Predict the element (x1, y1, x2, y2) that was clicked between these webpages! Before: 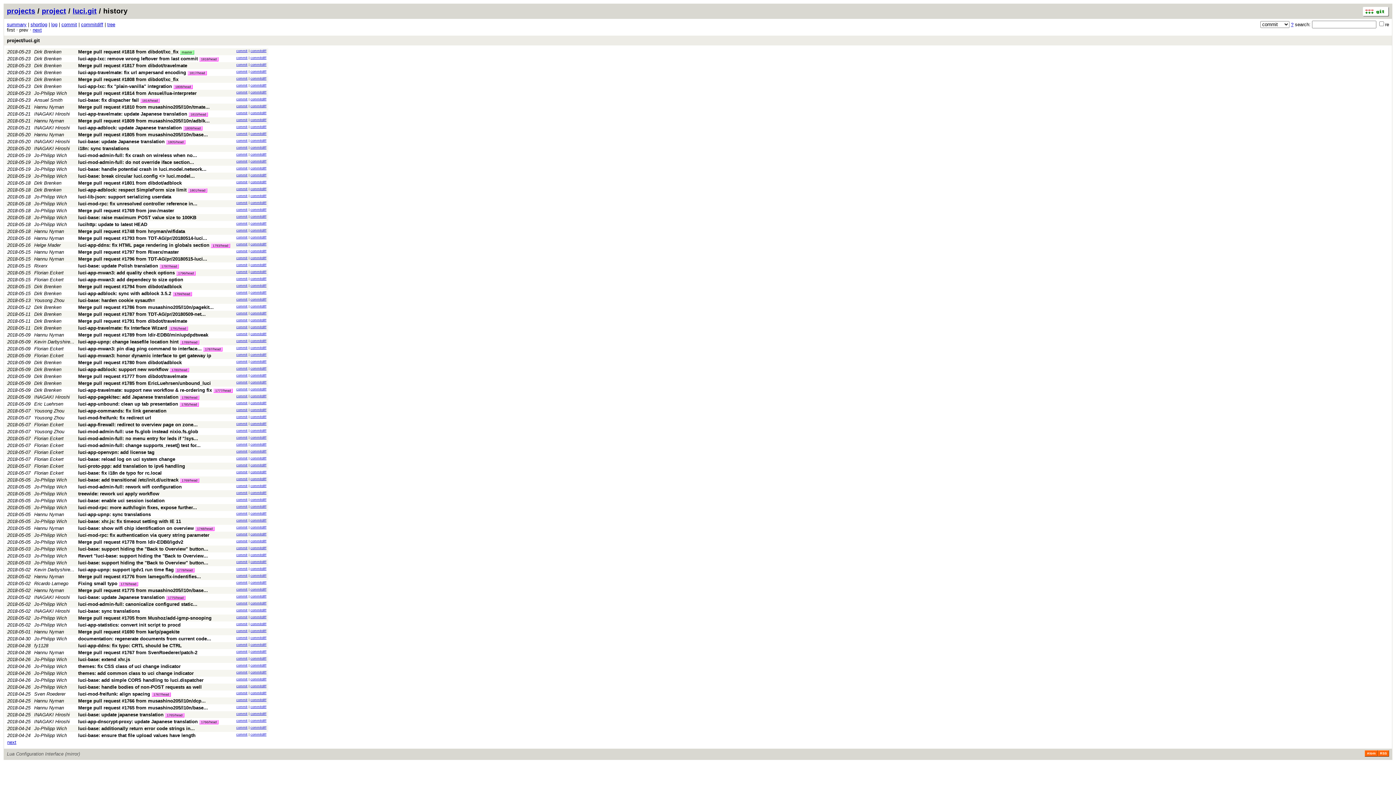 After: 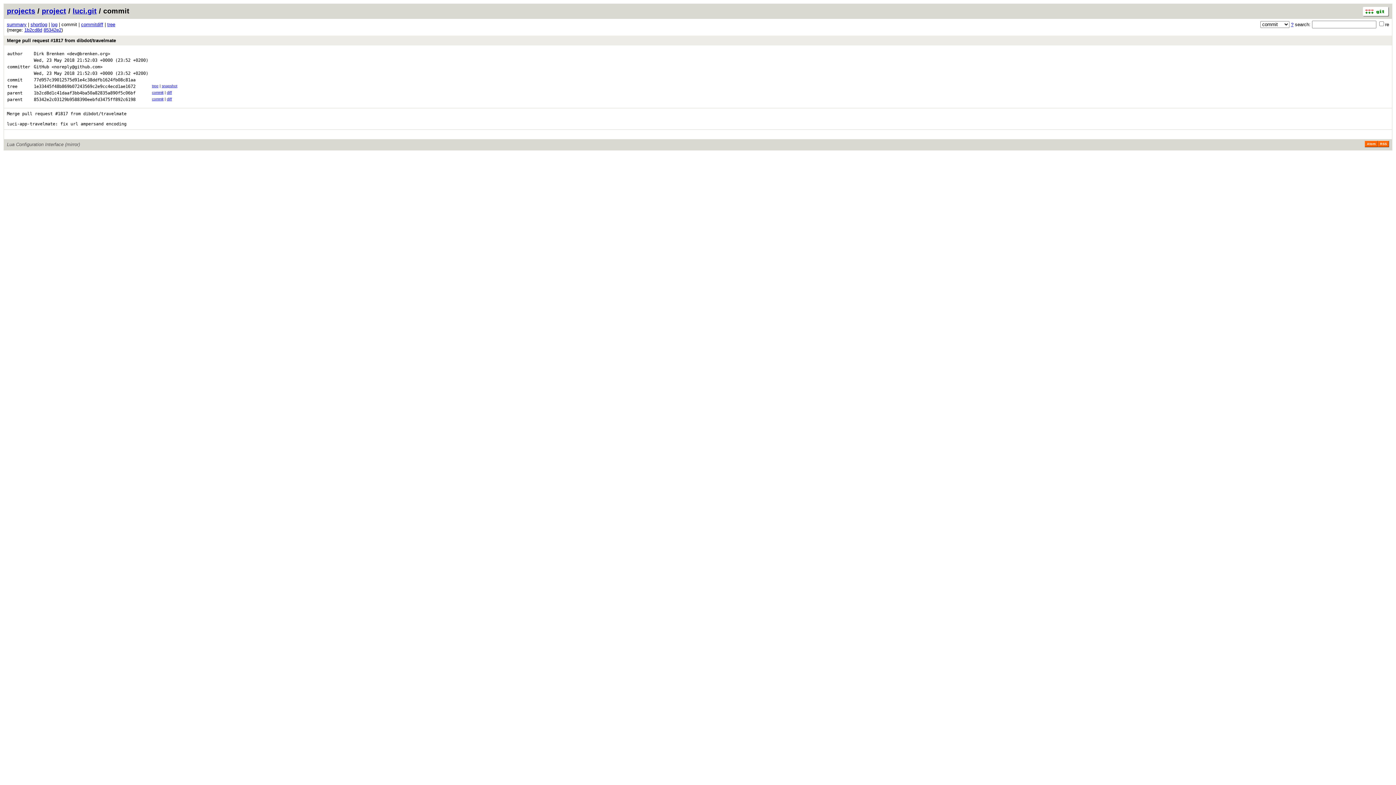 Action: bbox: (78, 62, 187, 68) label: Merge pull request #1817 from dibdot/travelmate